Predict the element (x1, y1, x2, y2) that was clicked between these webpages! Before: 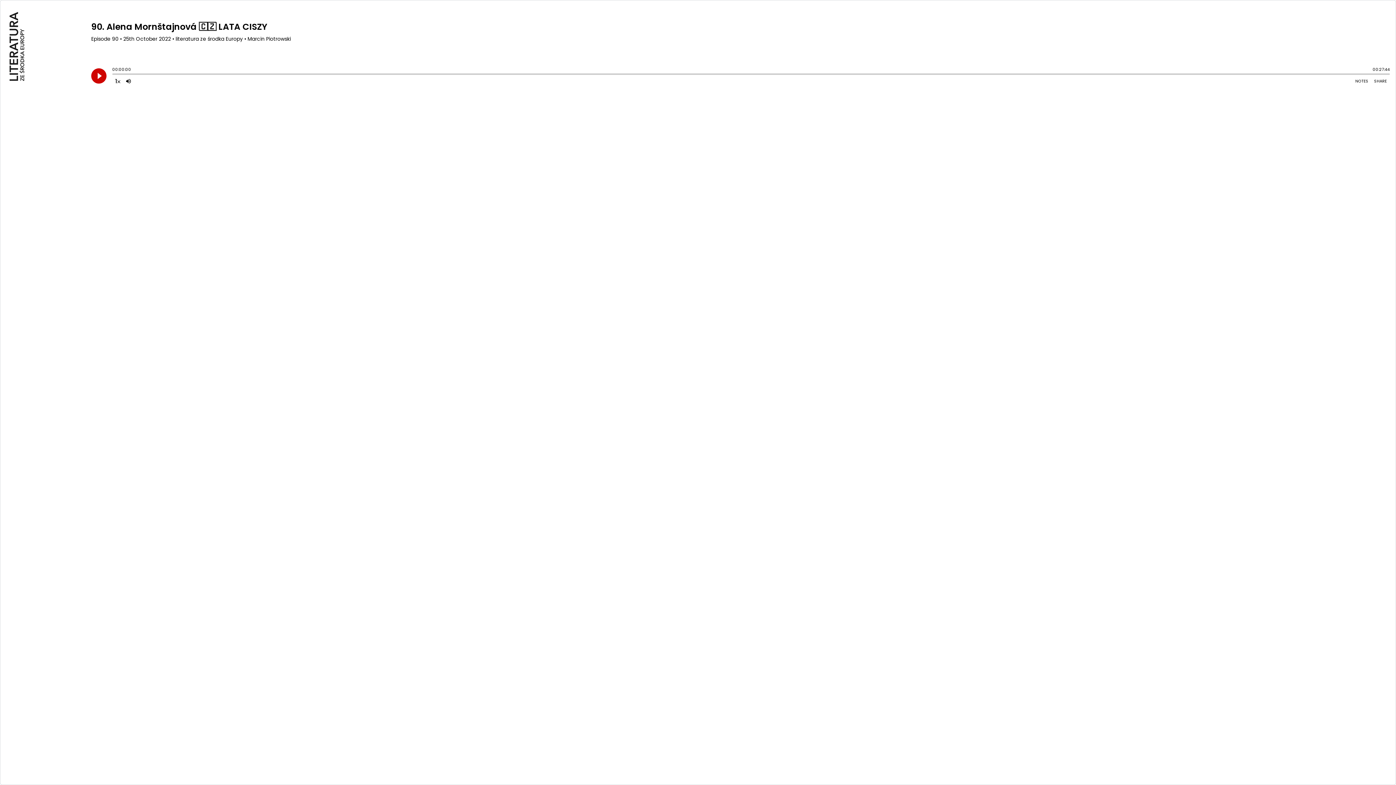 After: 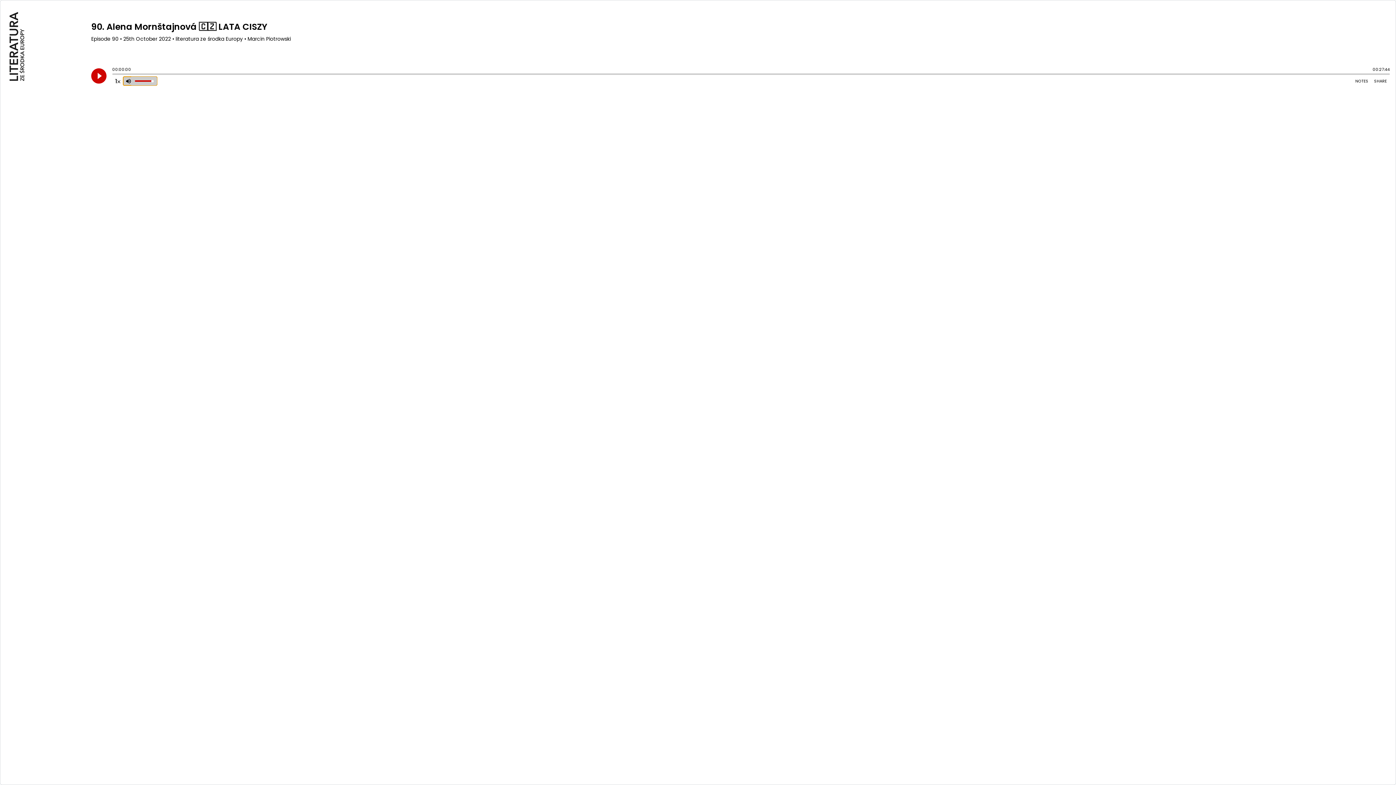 Action: label: Adjust volume bbox: (123, 76, 133, 85)